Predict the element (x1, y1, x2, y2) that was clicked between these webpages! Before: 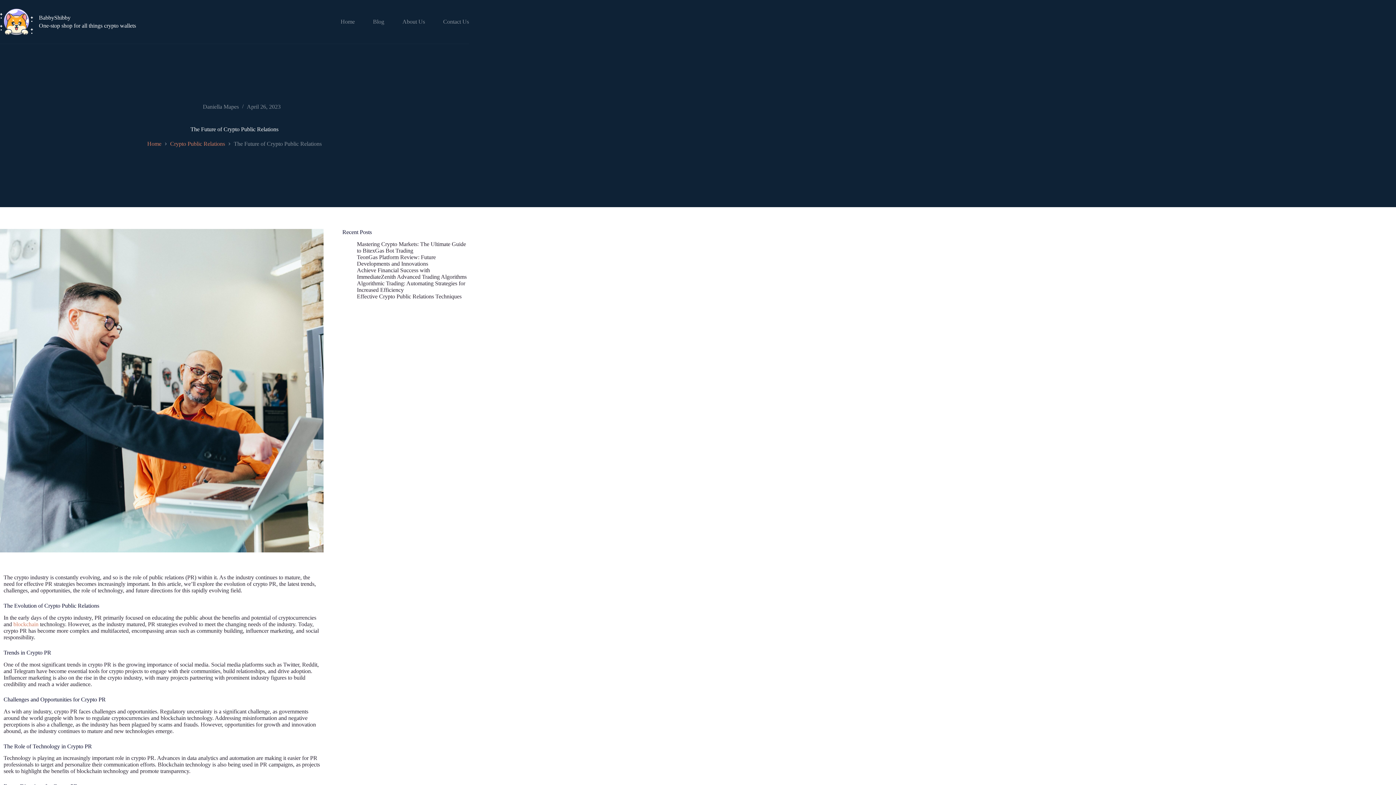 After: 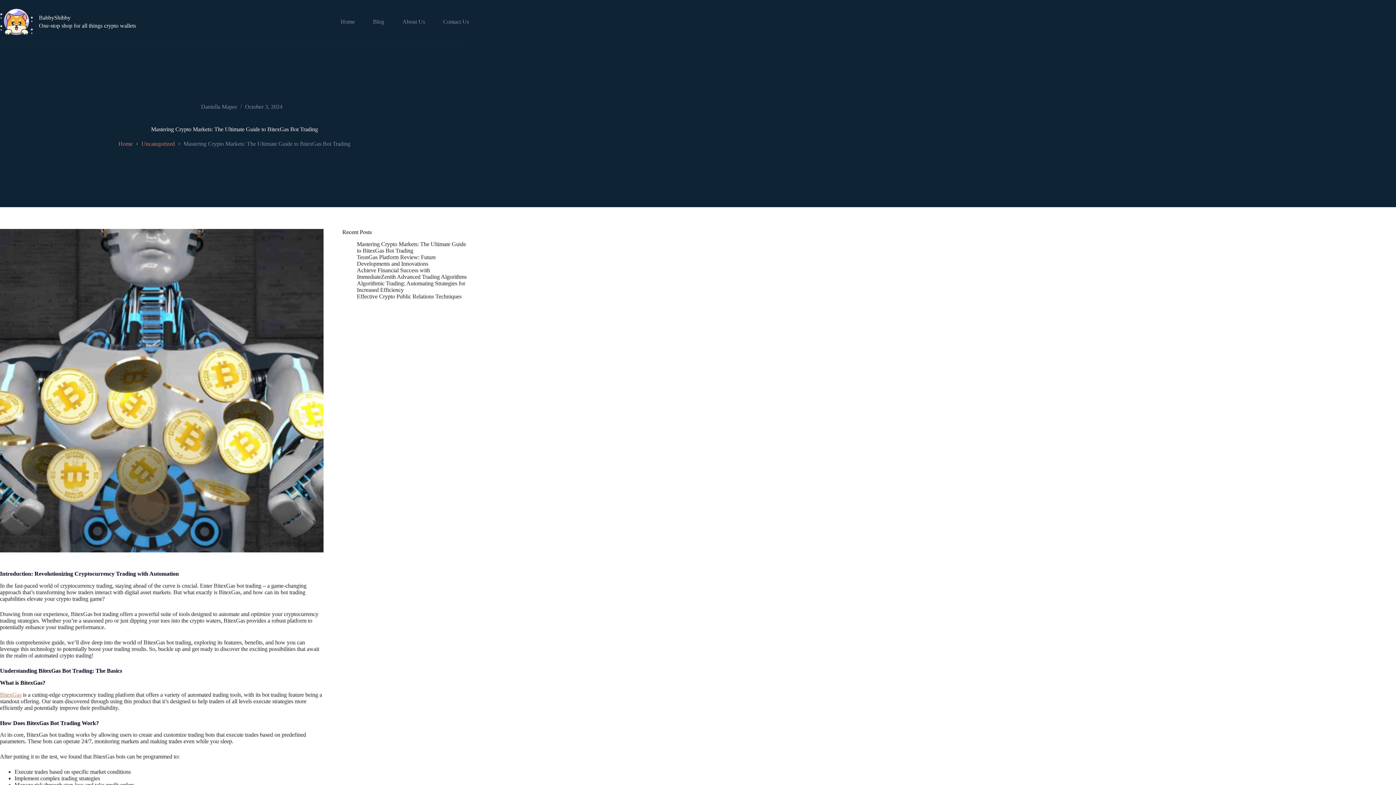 Action: bbox: (356, 241, 466, 253) label: Mastering Crypto Markets: The Ultimate Guide to BitexGas Bot Trading